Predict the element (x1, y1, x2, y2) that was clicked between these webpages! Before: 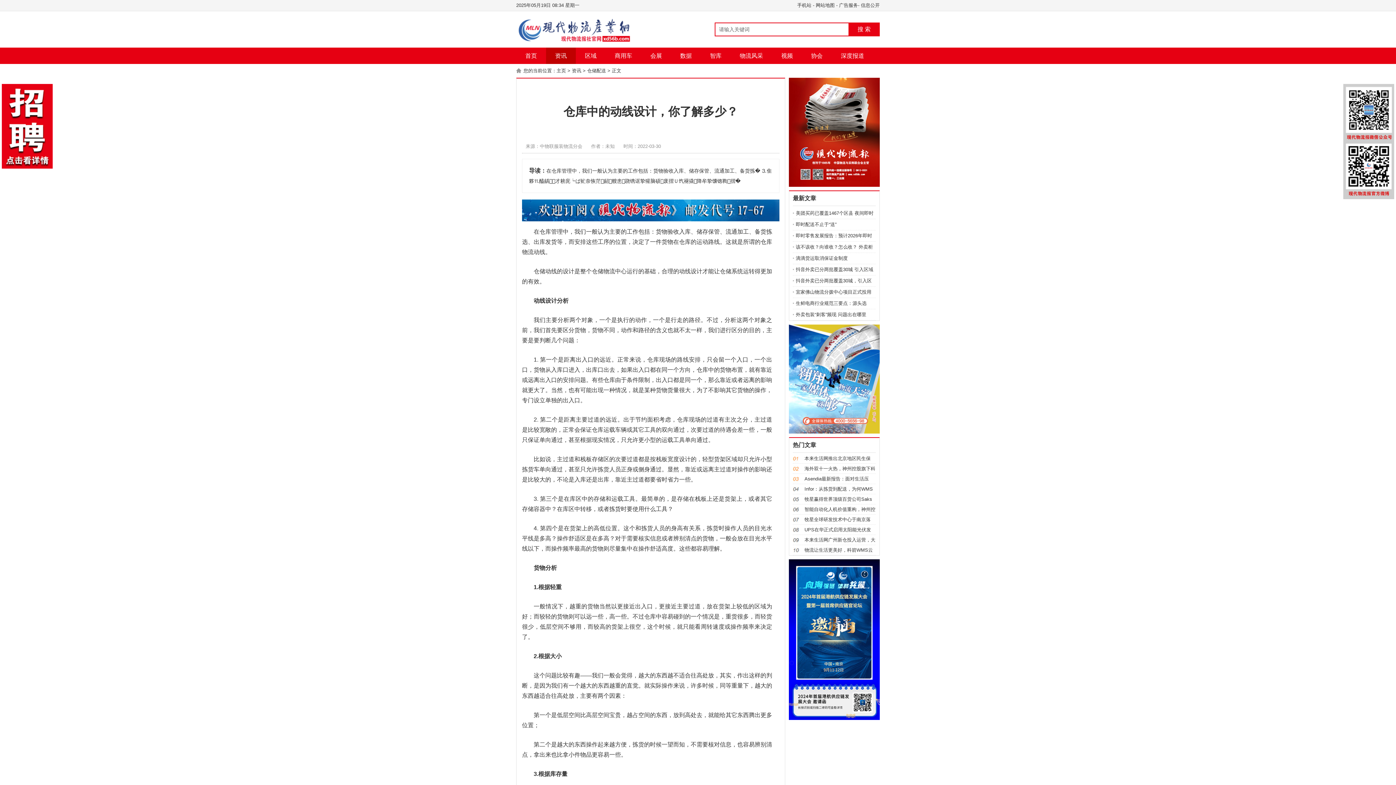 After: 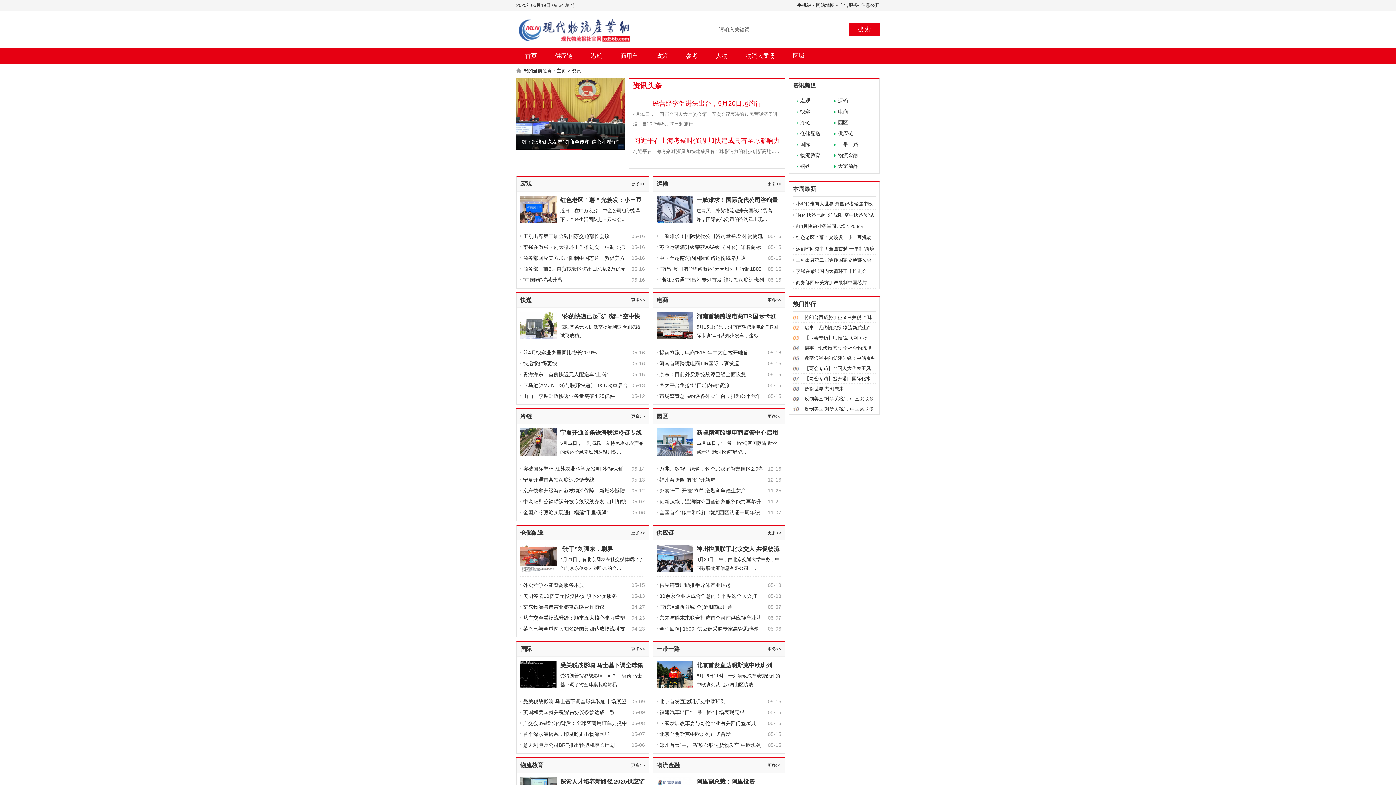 Action: bbox: (546, 47, 576, 64) label: 资讯